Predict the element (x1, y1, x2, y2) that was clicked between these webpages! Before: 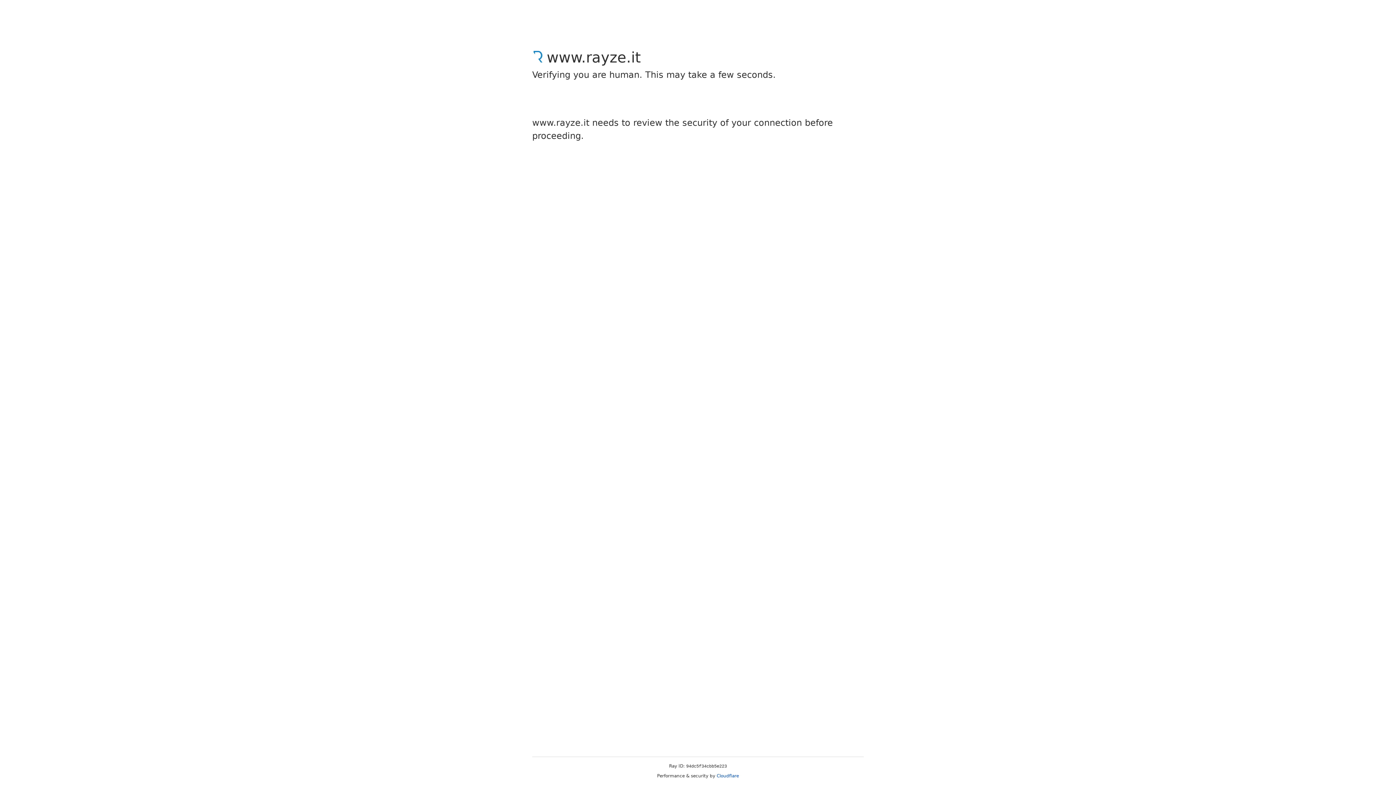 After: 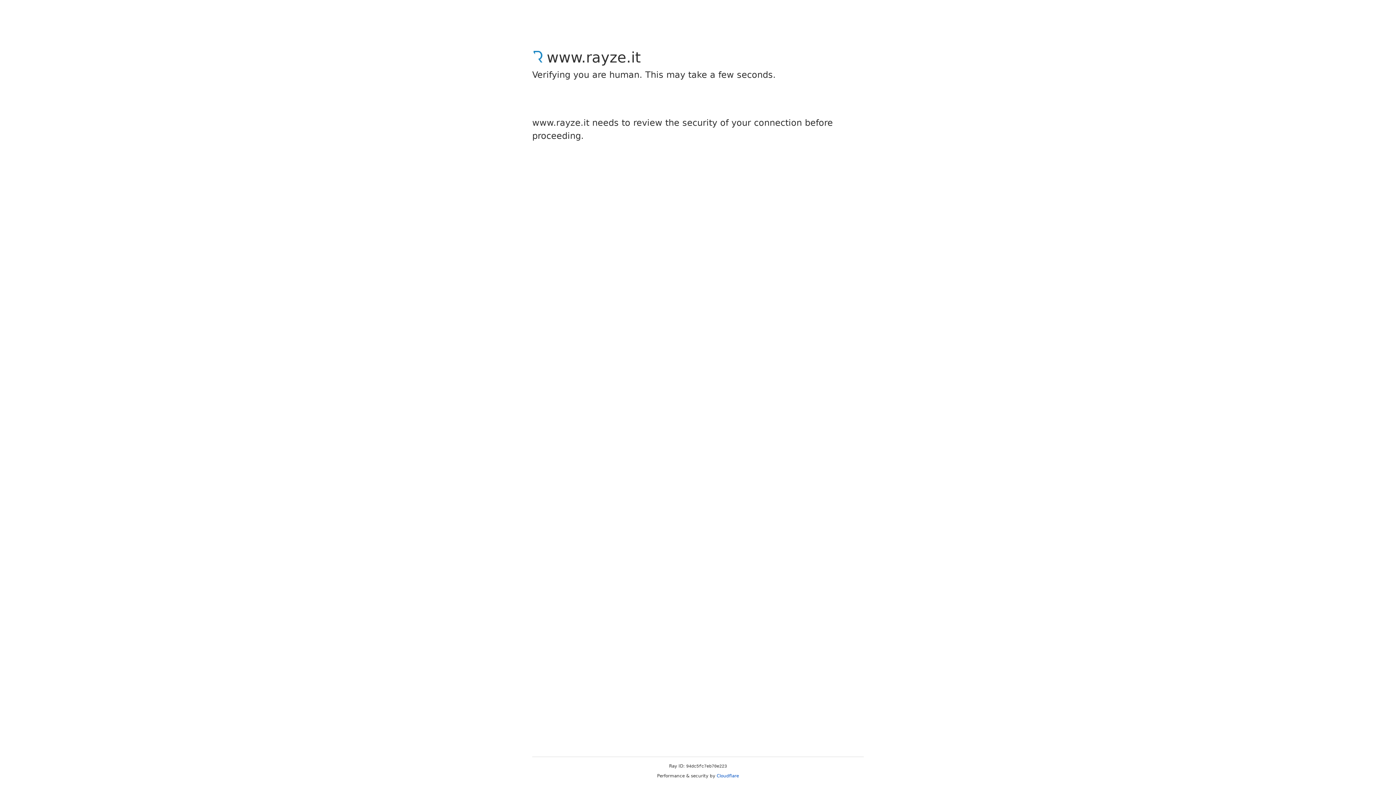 Action: bbox: (716, 773, 739, 778) label: Cloudflare